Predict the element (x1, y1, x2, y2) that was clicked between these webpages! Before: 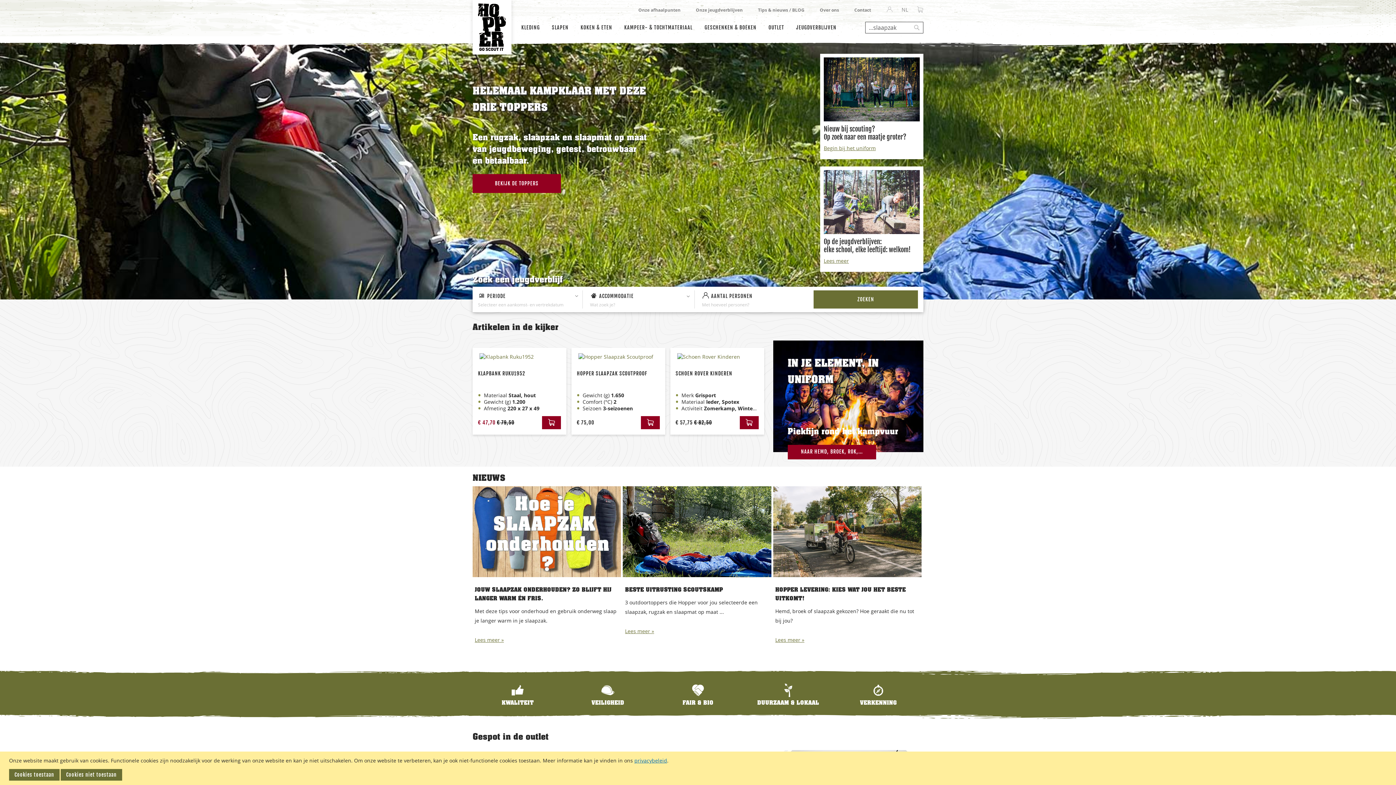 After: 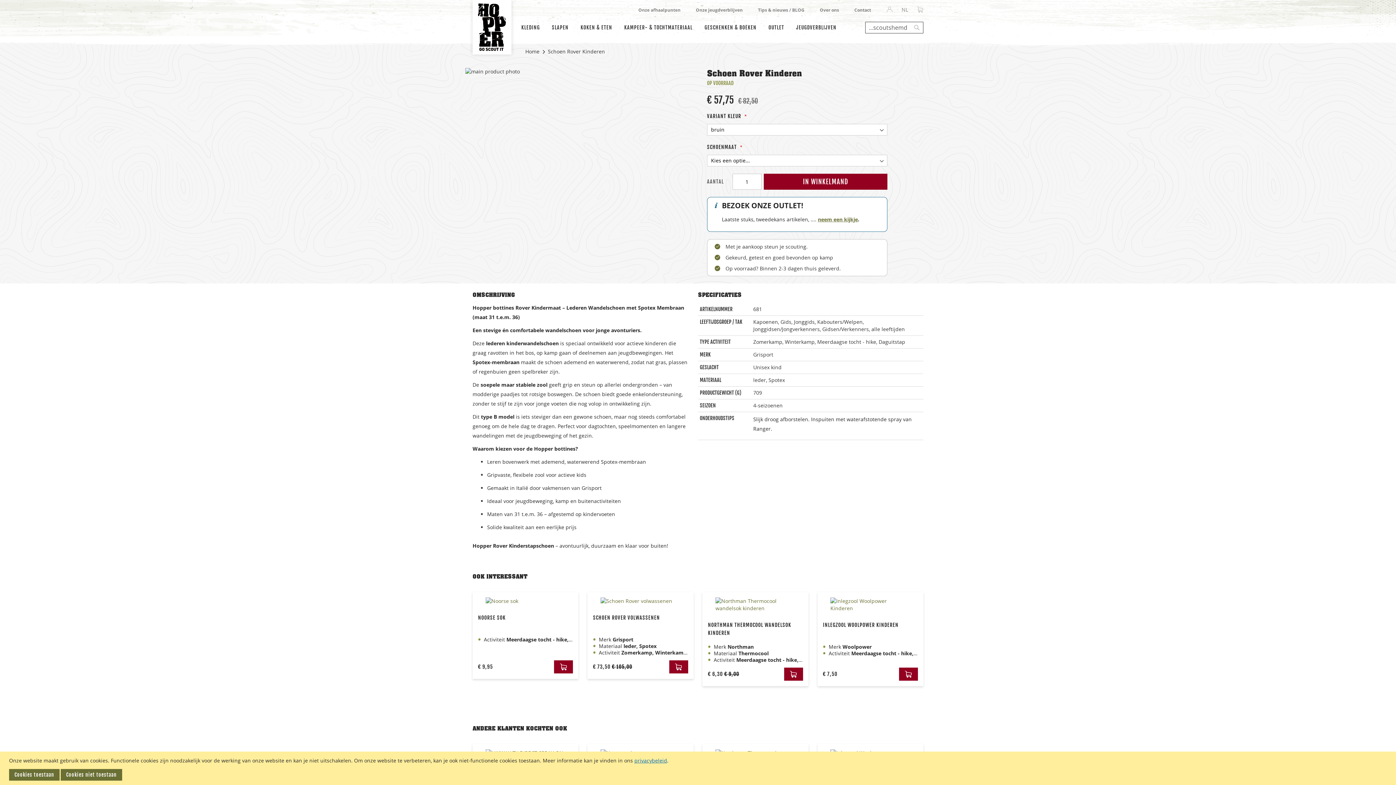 Action: label: SCHOEN ROVER KINDEREN
Merk Grisport
Materiaal leder, Spotex
Activiteit Zomerkamp, Winterkamp, Meerdaagse tocht - hike, Daguitstap
€ 57,75 € 82,50 bbox: (672, 349, 762, 433)